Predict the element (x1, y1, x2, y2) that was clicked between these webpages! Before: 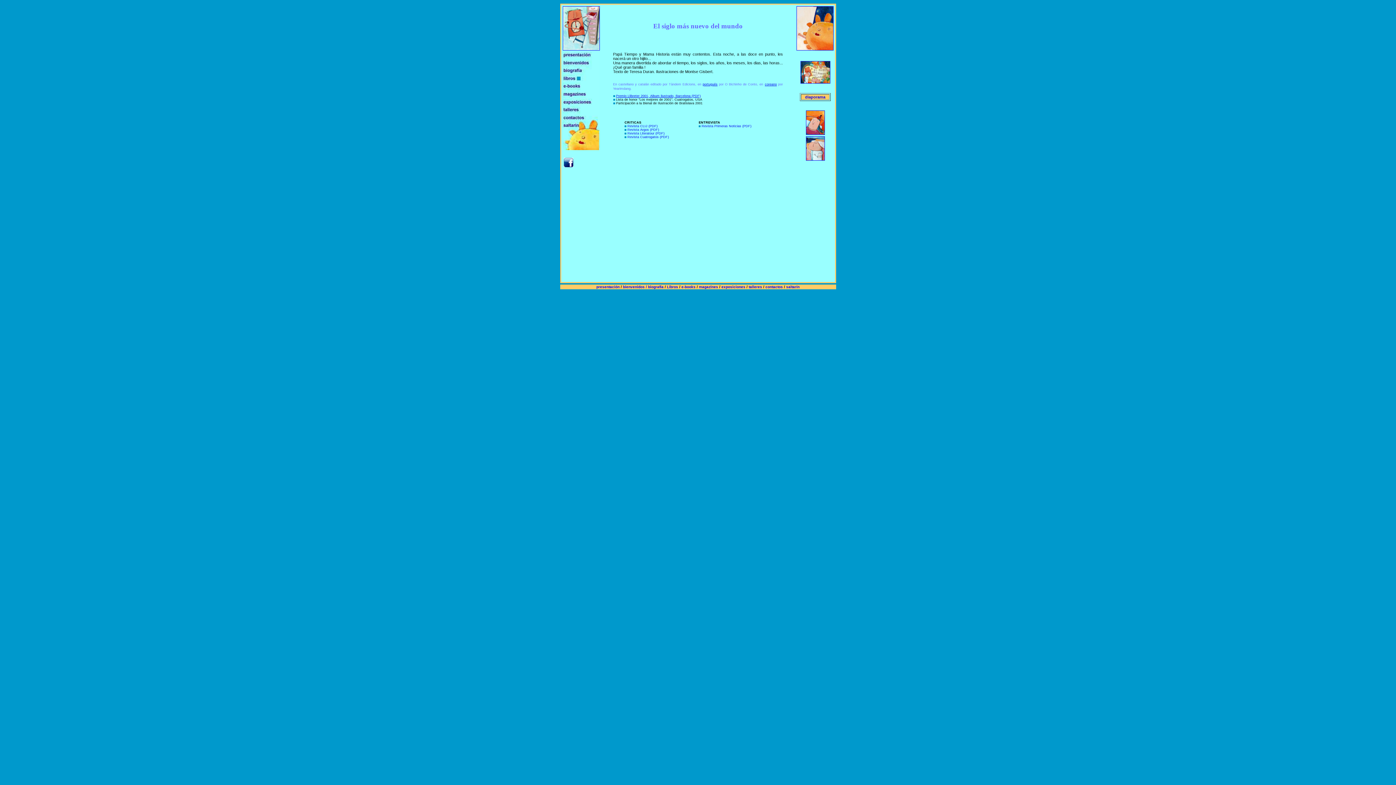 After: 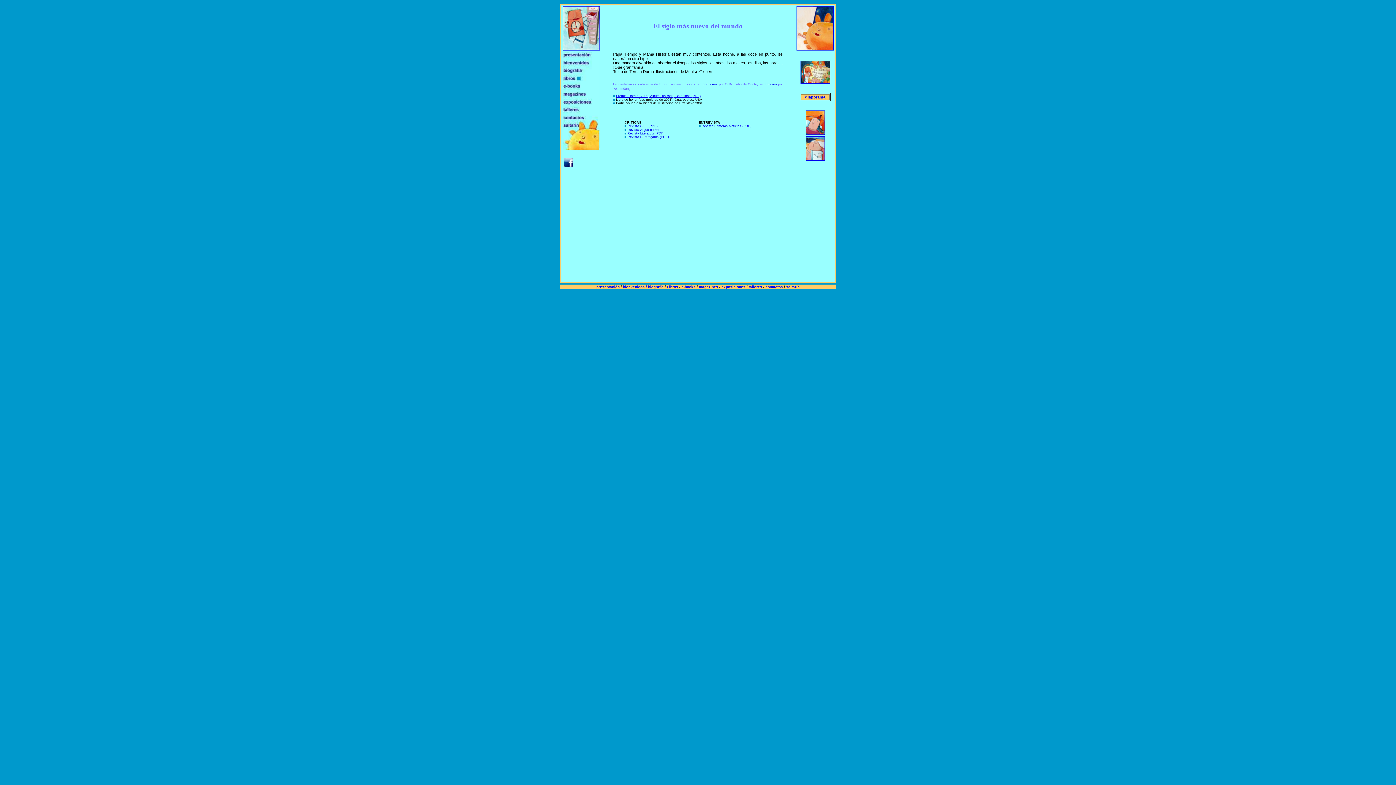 Action: bbox: (627, 131, 664, 135) label: Revista Literatour (PDF)